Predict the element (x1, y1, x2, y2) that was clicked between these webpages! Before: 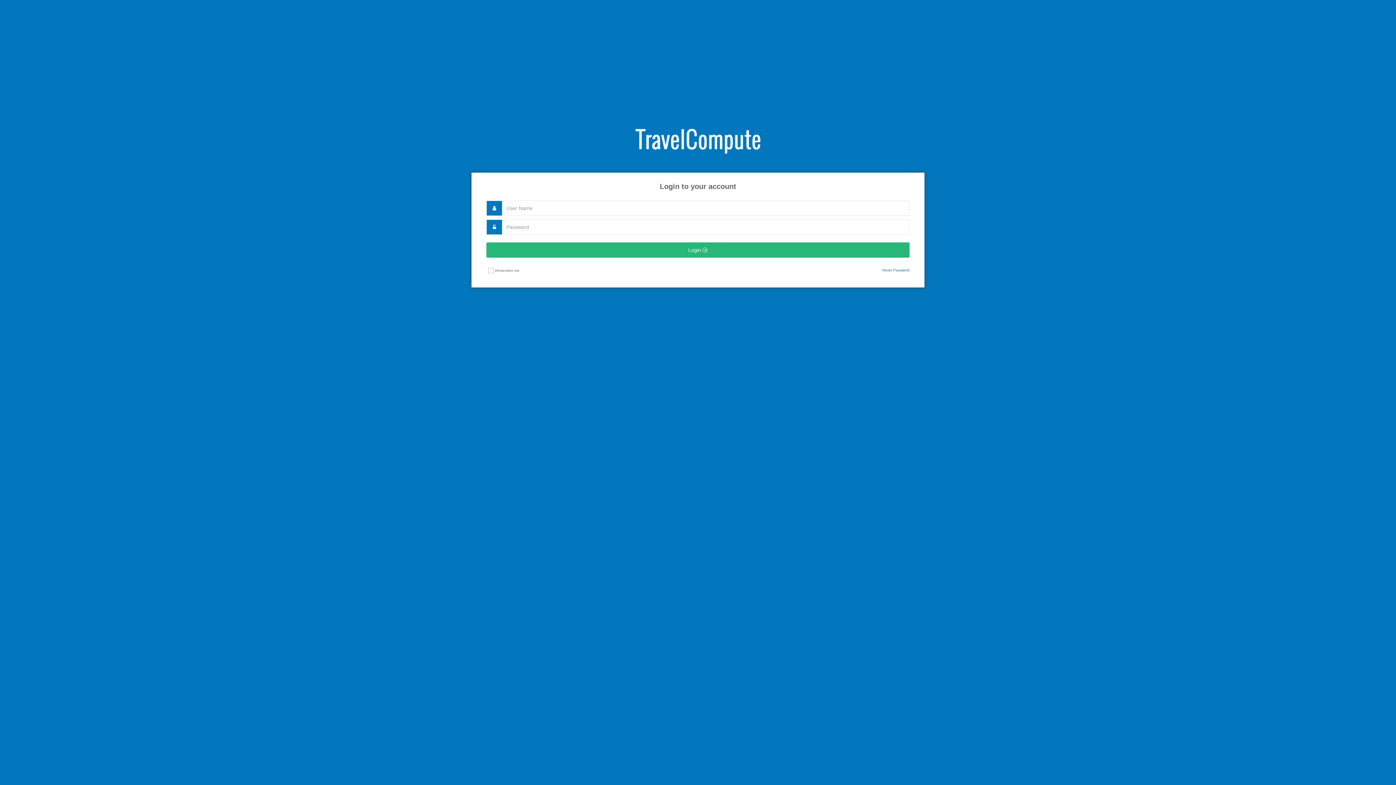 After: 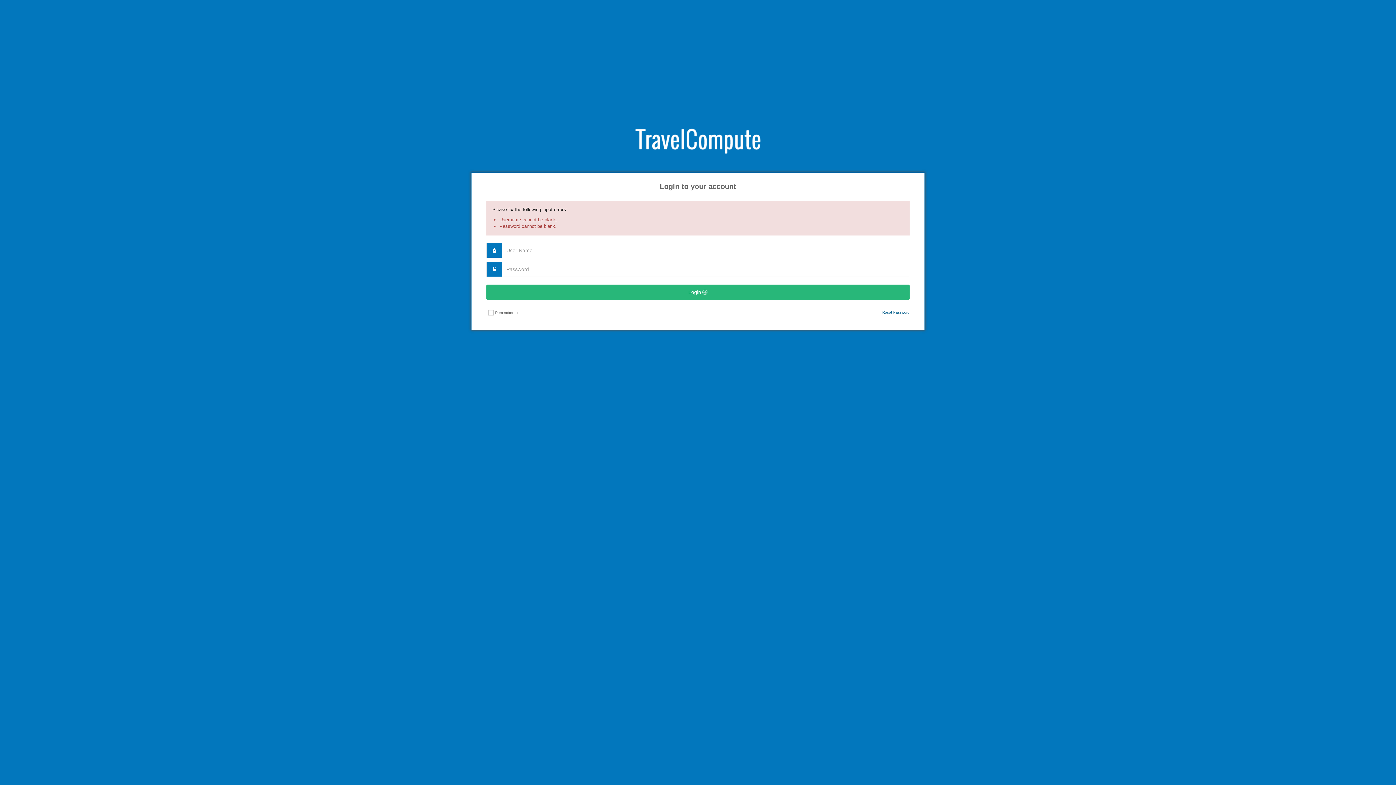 Action: label: Login  bbox: (486, 242, 909, 257)